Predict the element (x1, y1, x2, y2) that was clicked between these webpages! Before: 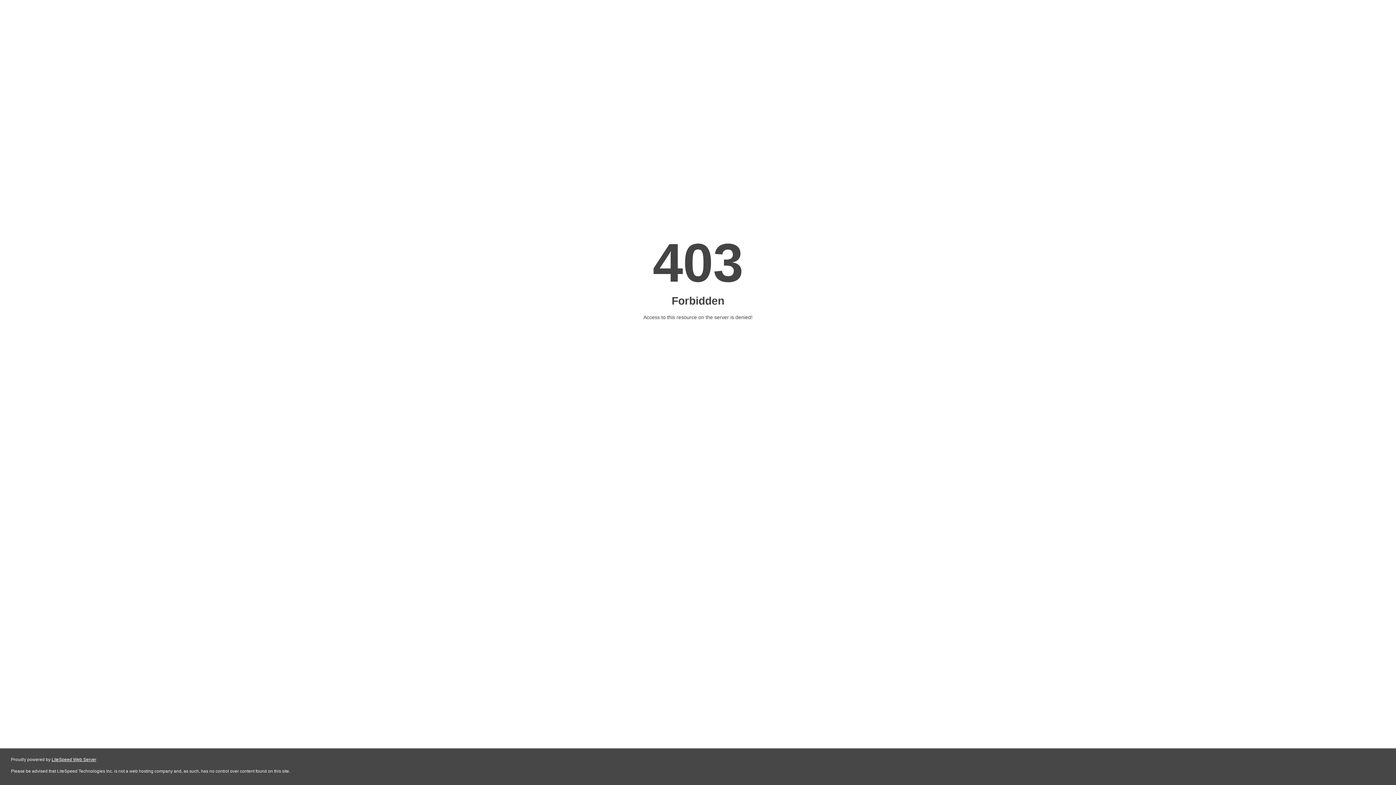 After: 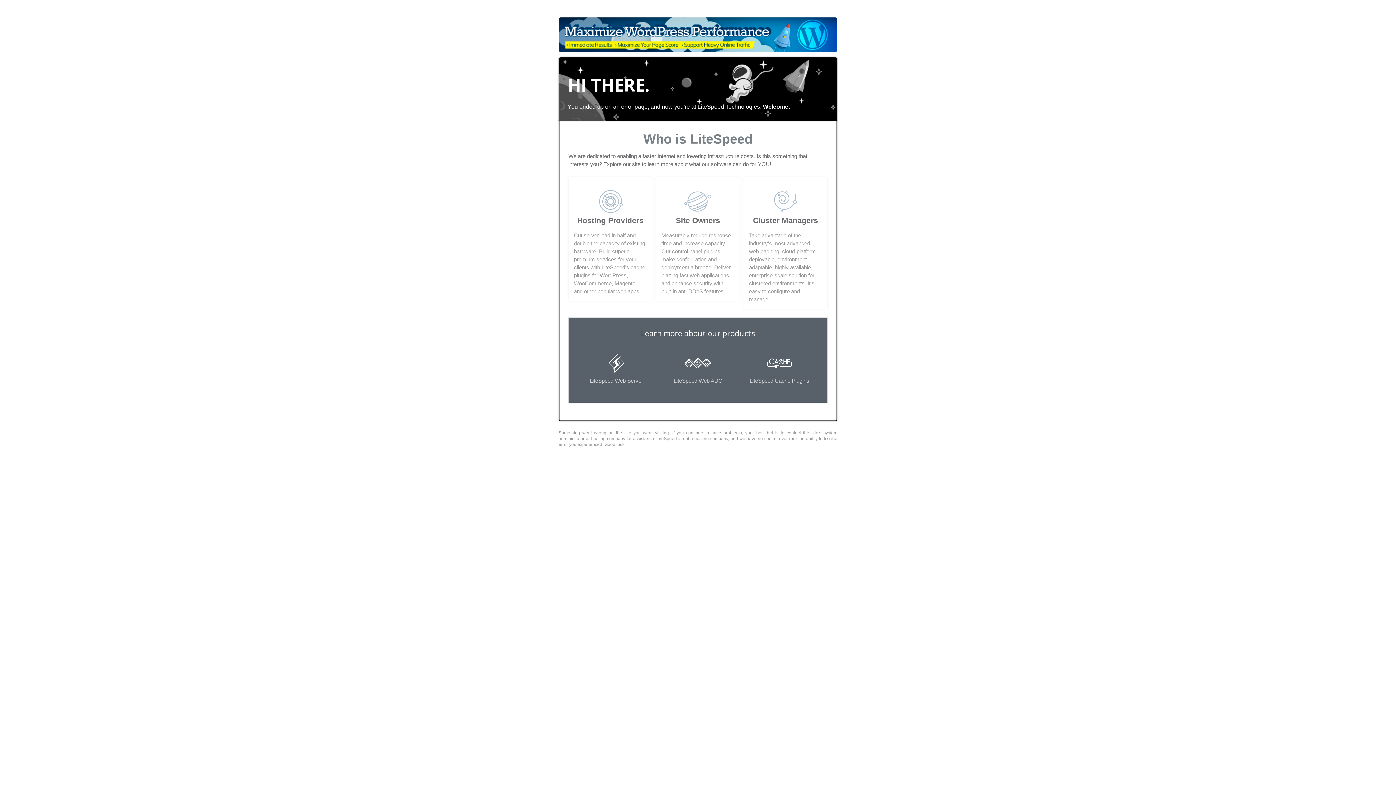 Action: bbox: (51, 757, 96, 762) label: LiteSpeed Web Server